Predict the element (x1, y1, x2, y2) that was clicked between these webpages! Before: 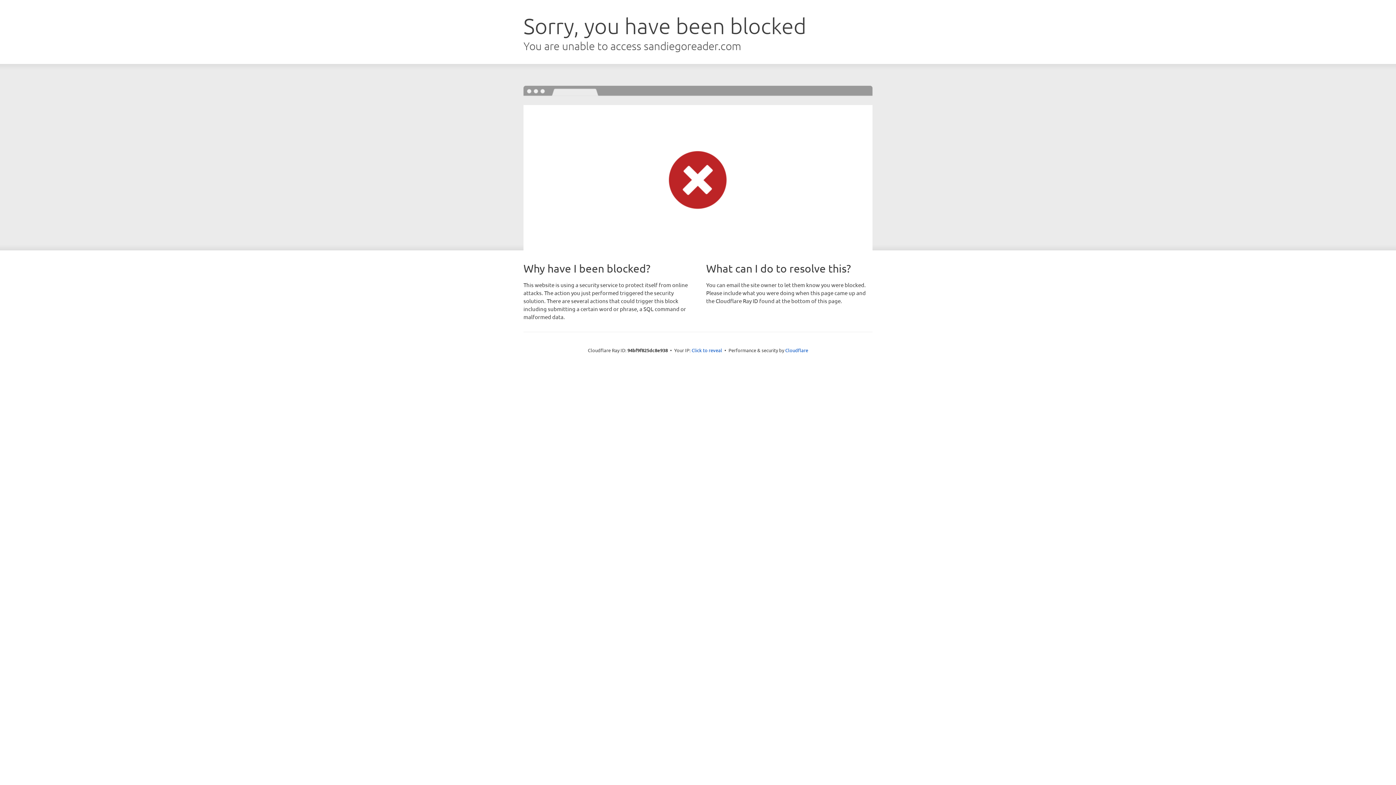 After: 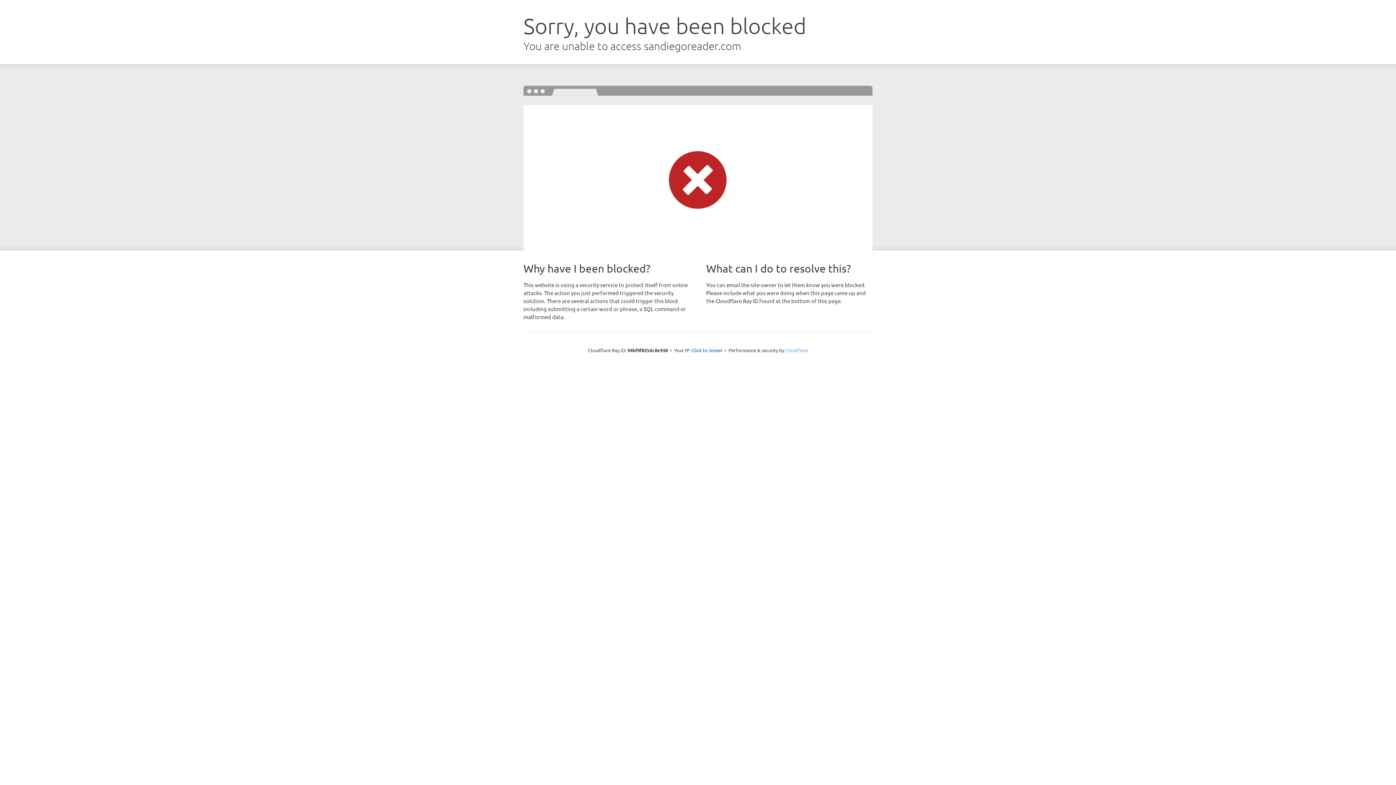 Action: bbox: (785, 347, 808, 353) label: Cloudflare